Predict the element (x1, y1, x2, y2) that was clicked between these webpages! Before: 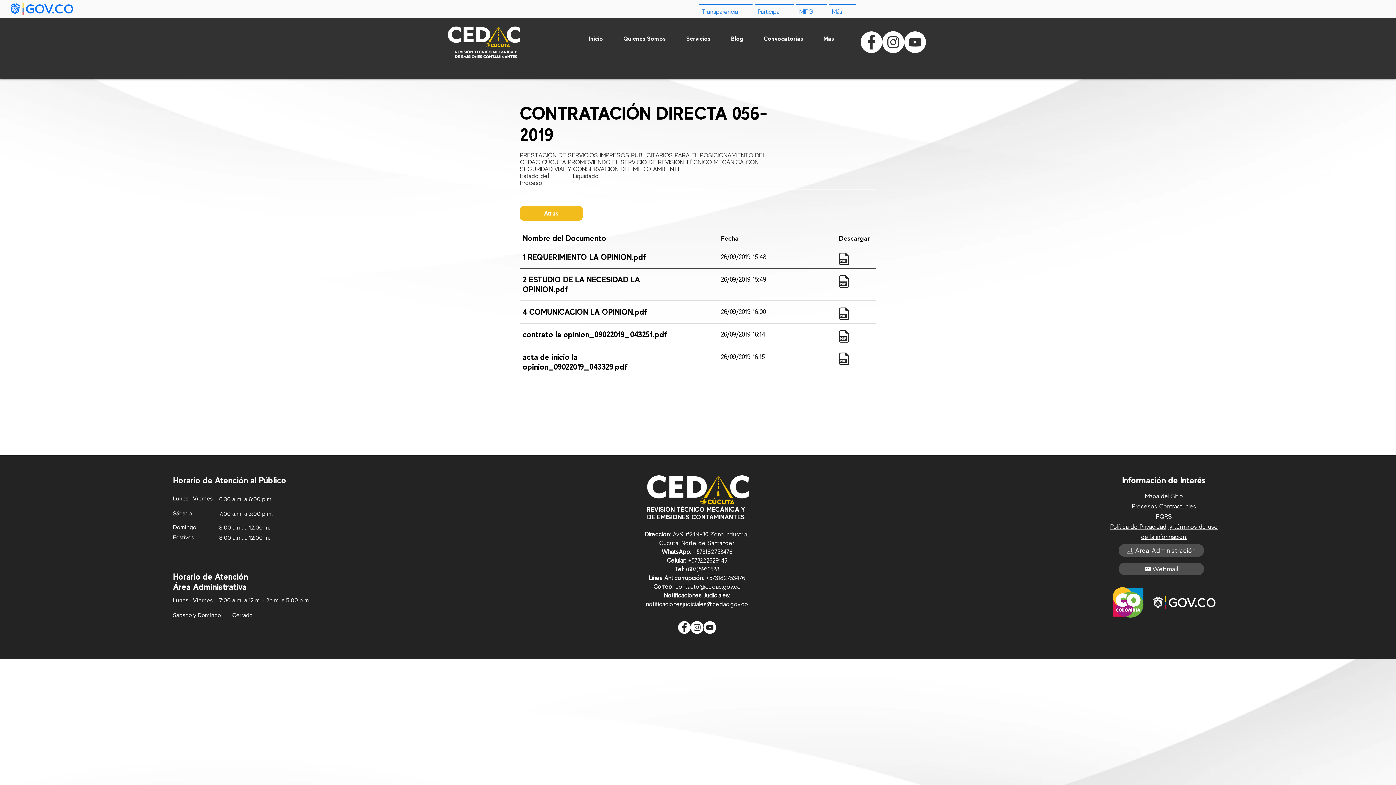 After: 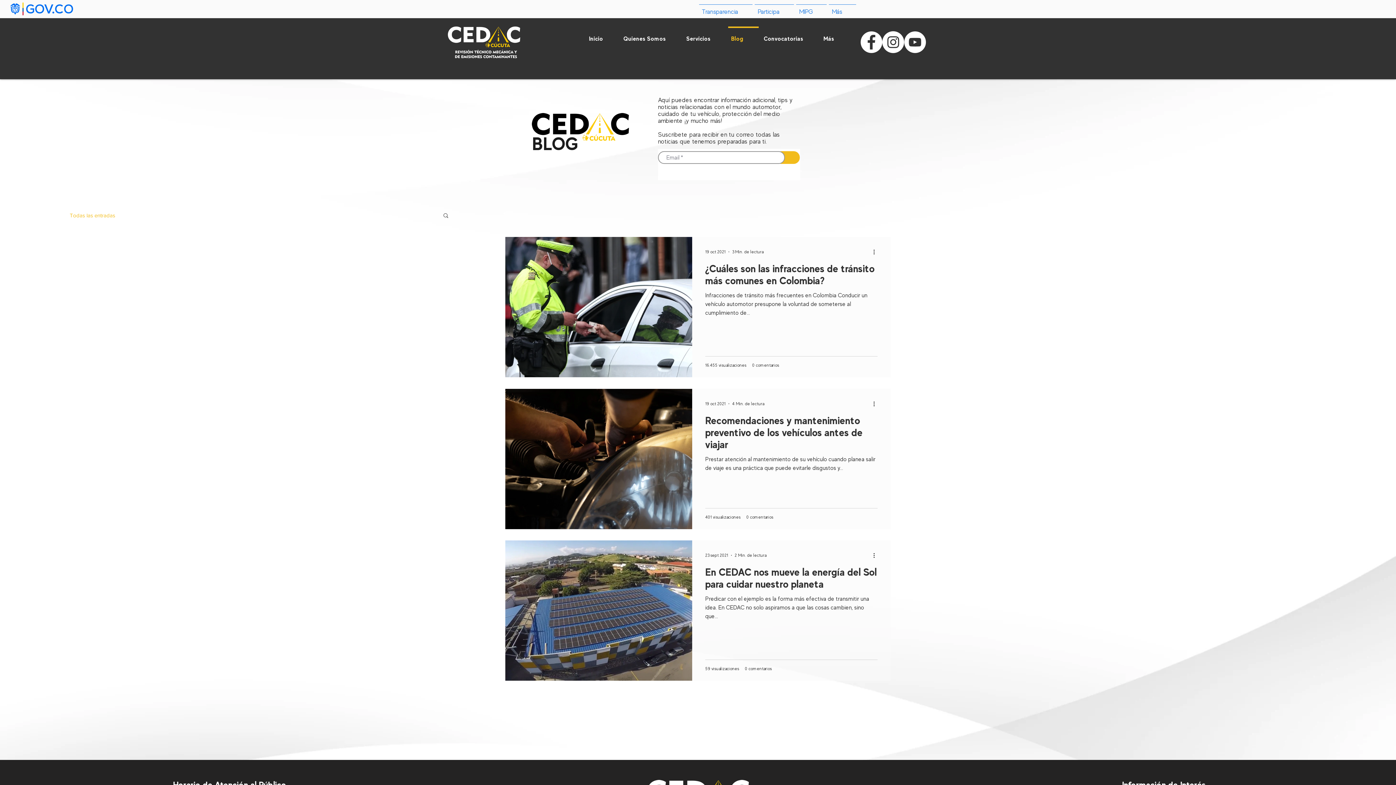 Action: bbox: (727, 26, 760, 44) label: Blog